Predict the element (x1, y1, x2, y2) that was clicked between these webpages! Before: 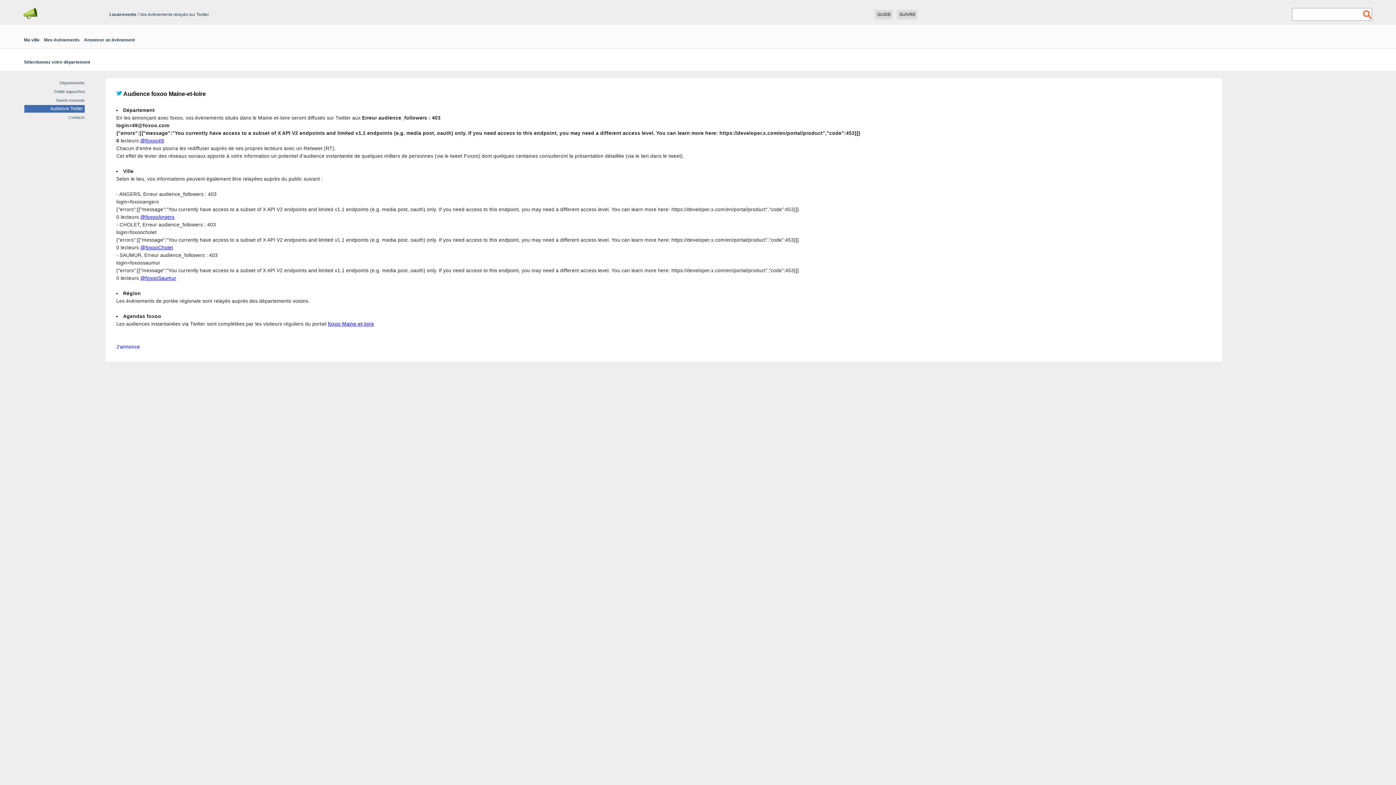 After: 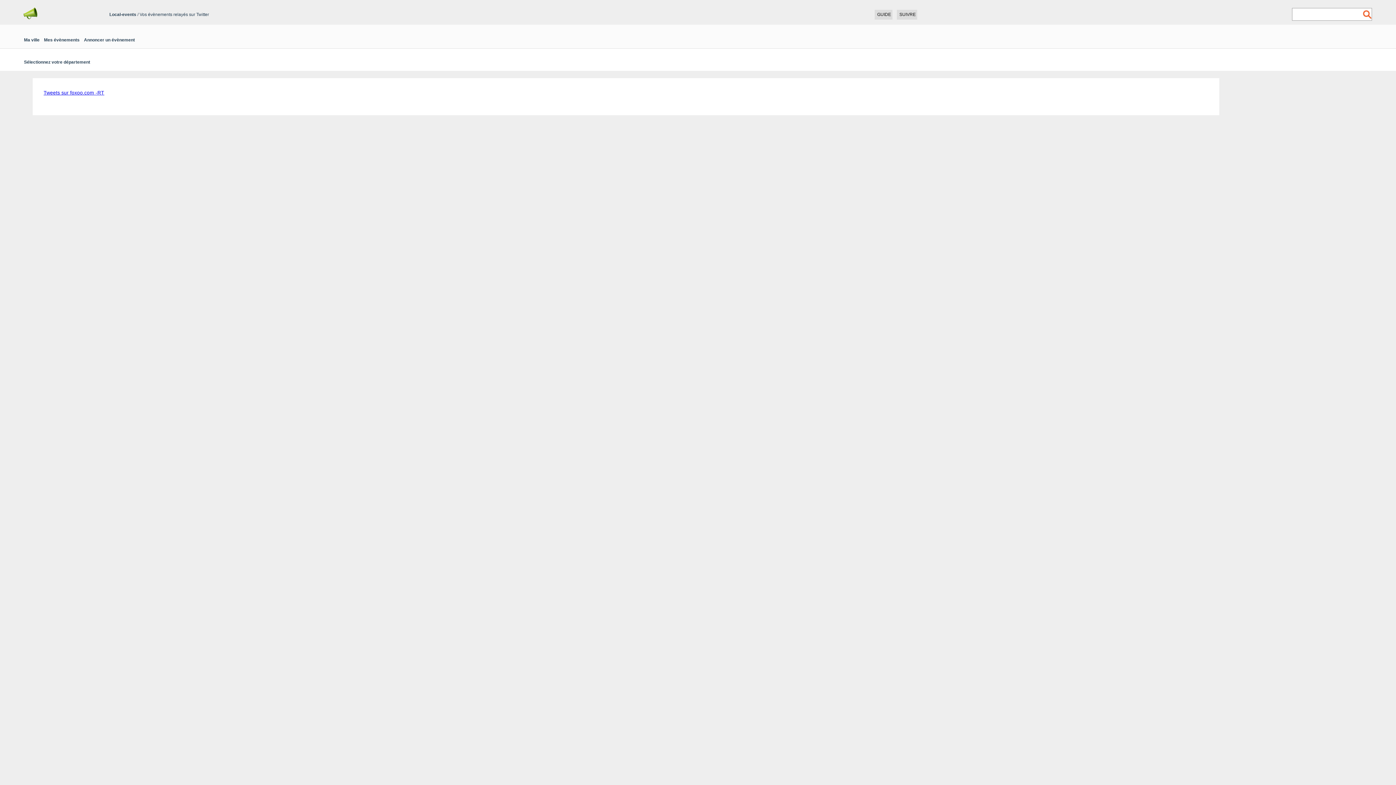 Action: bbox: (55, 98, 84, 102) label: Tweets transmis